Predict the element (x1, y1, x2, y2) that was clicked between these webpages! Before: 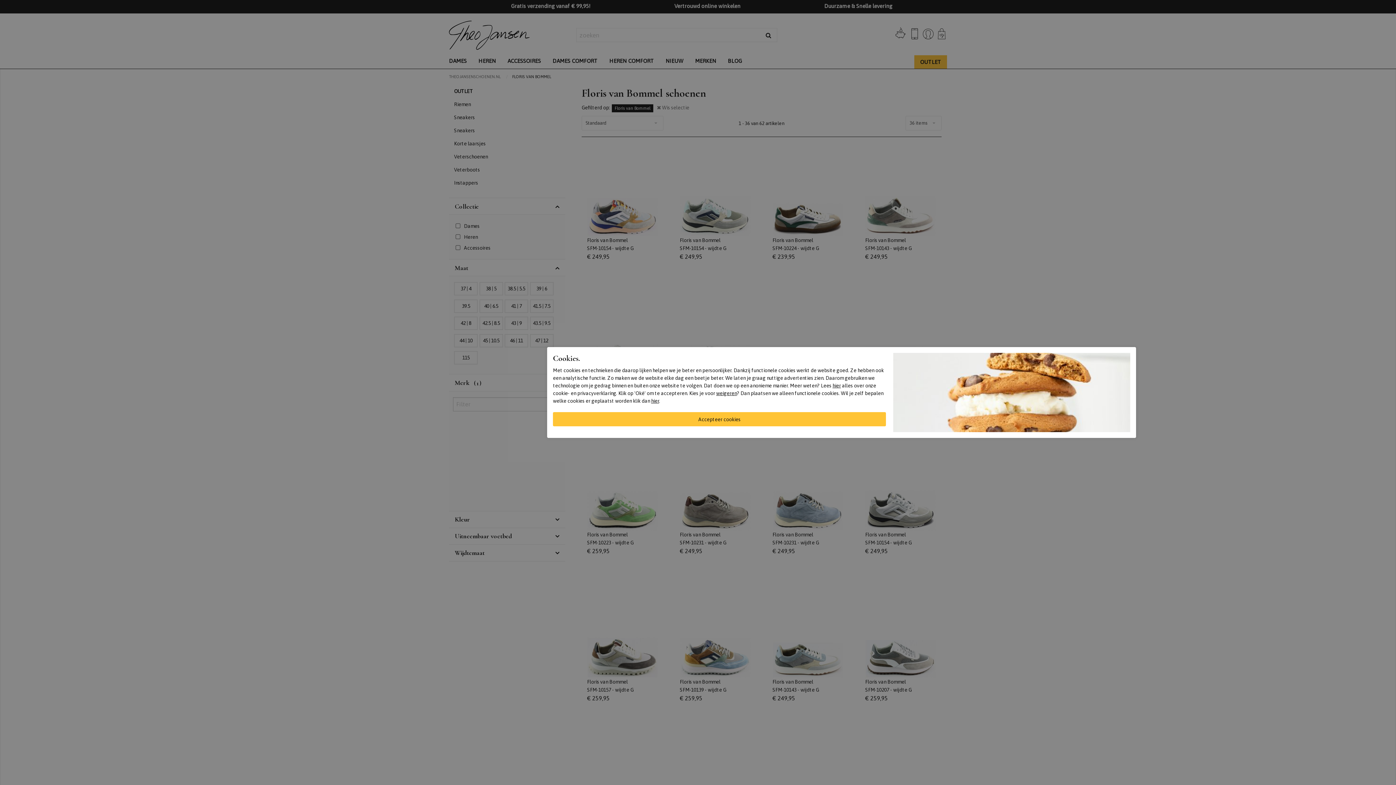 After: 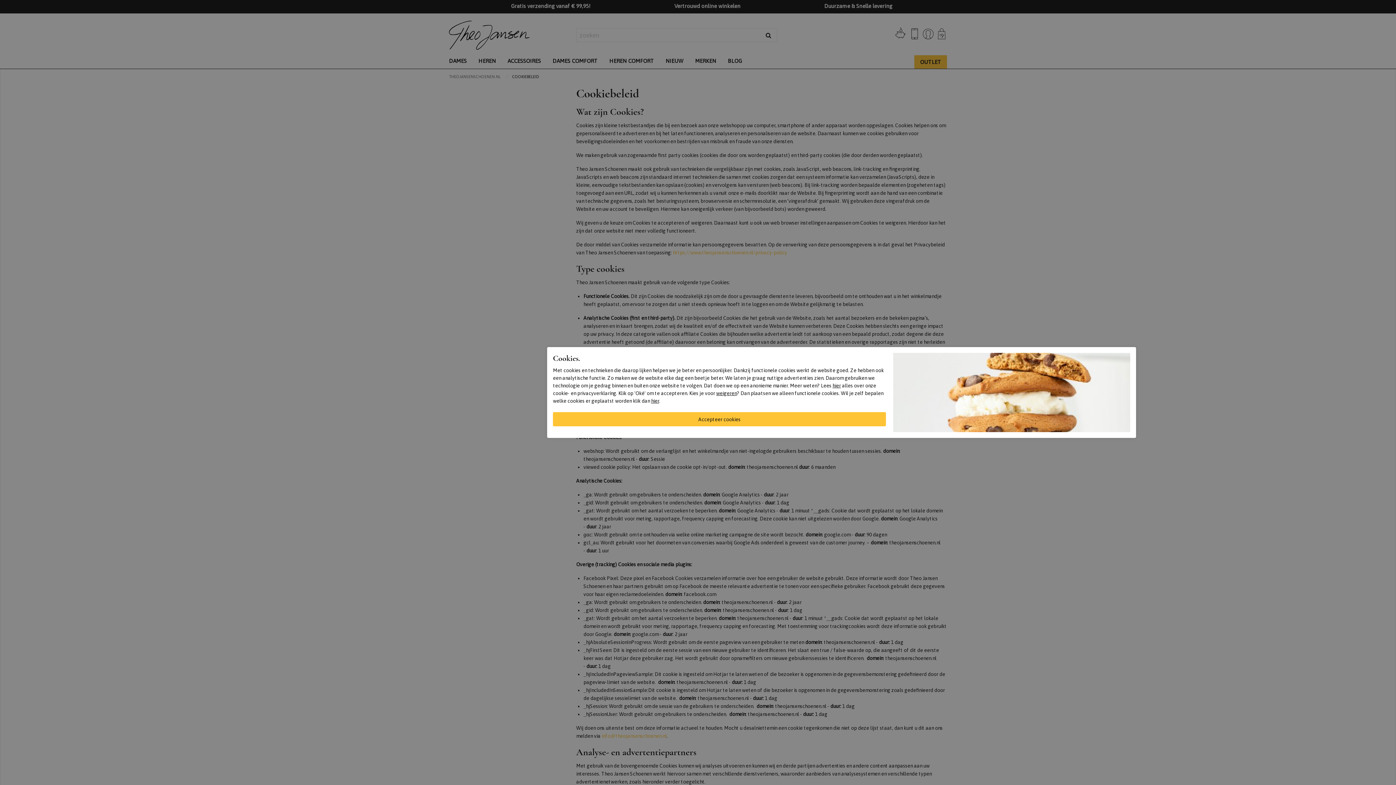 Action: label: hier bbox: (832, 382, 841, 388)